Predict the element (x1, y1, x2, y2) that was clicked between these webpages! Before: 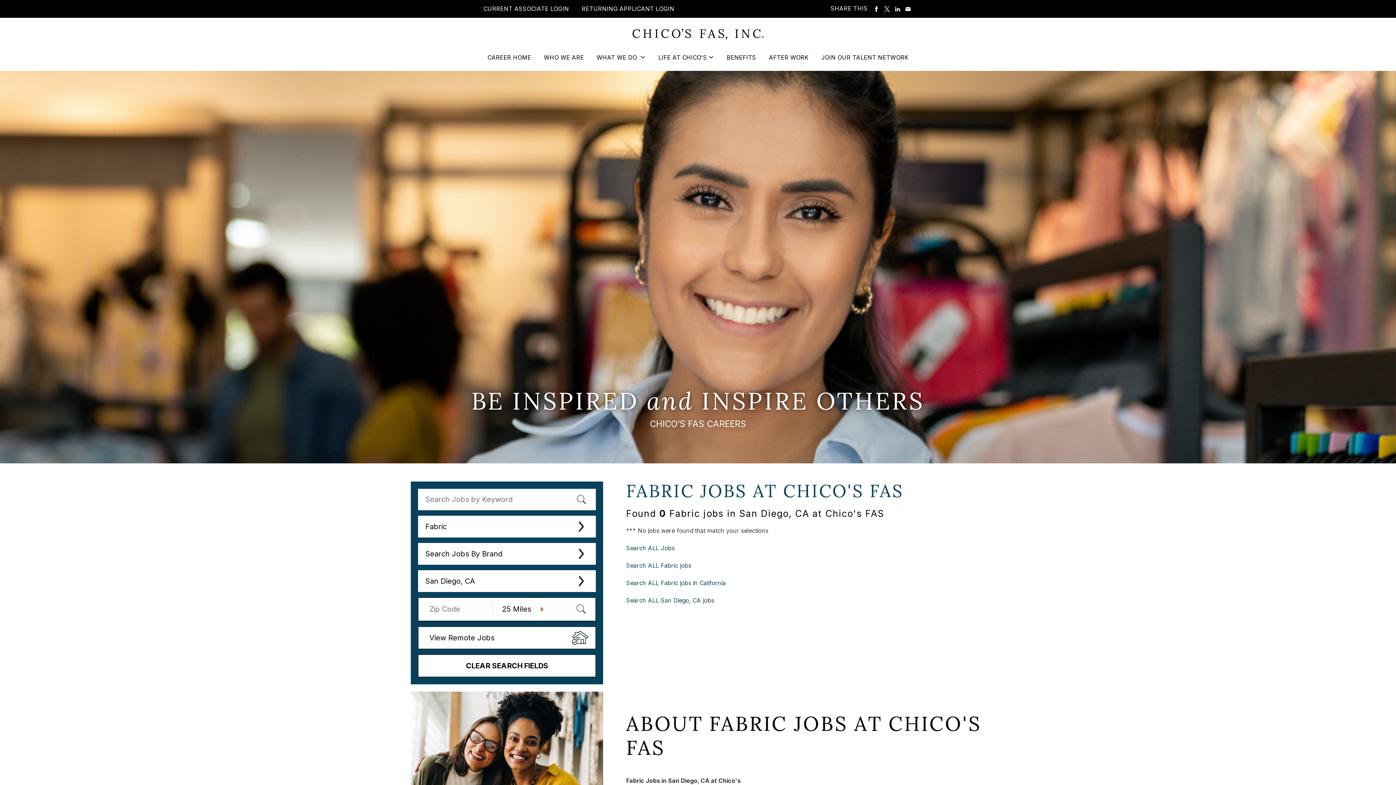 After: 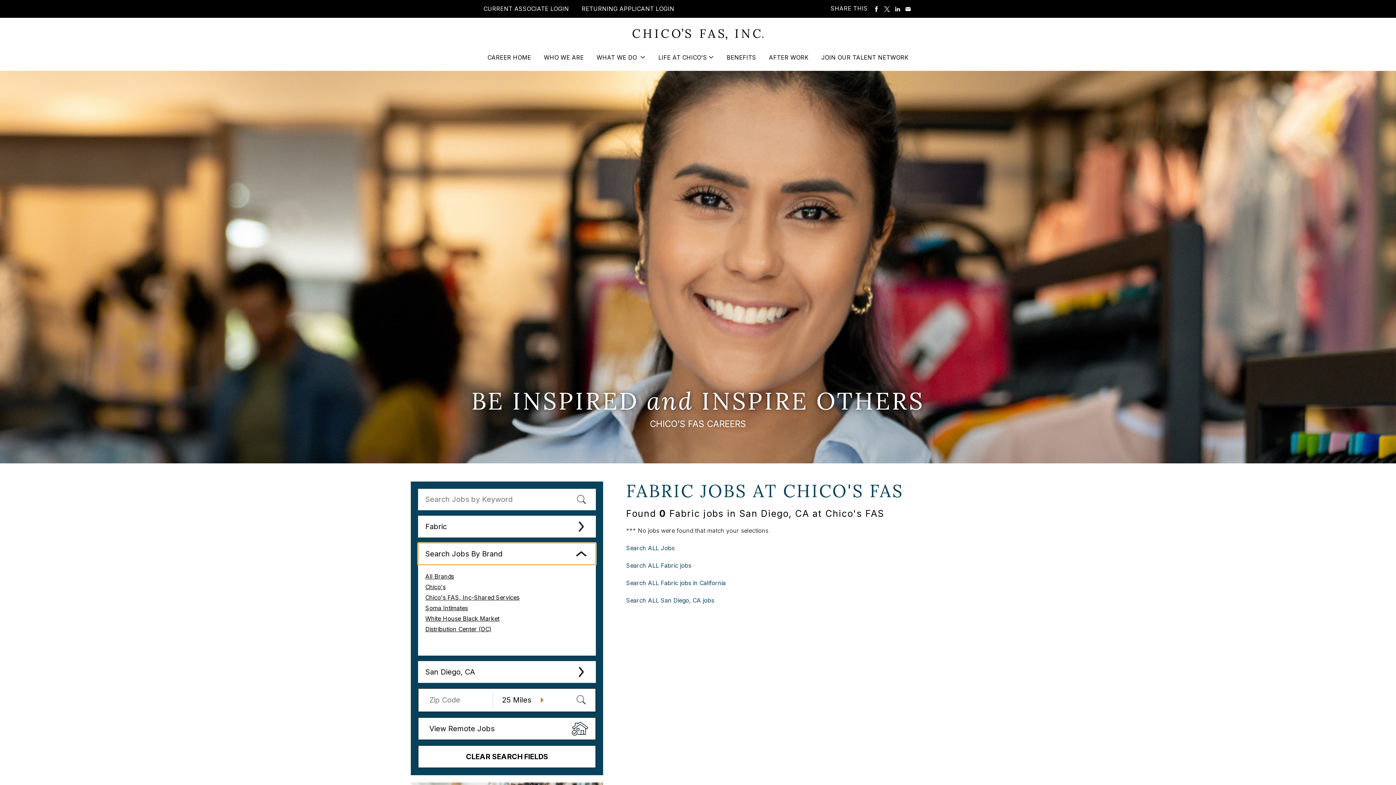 Action: label: Search Jobs By Brand bbox: (418, 543, 596, 565)